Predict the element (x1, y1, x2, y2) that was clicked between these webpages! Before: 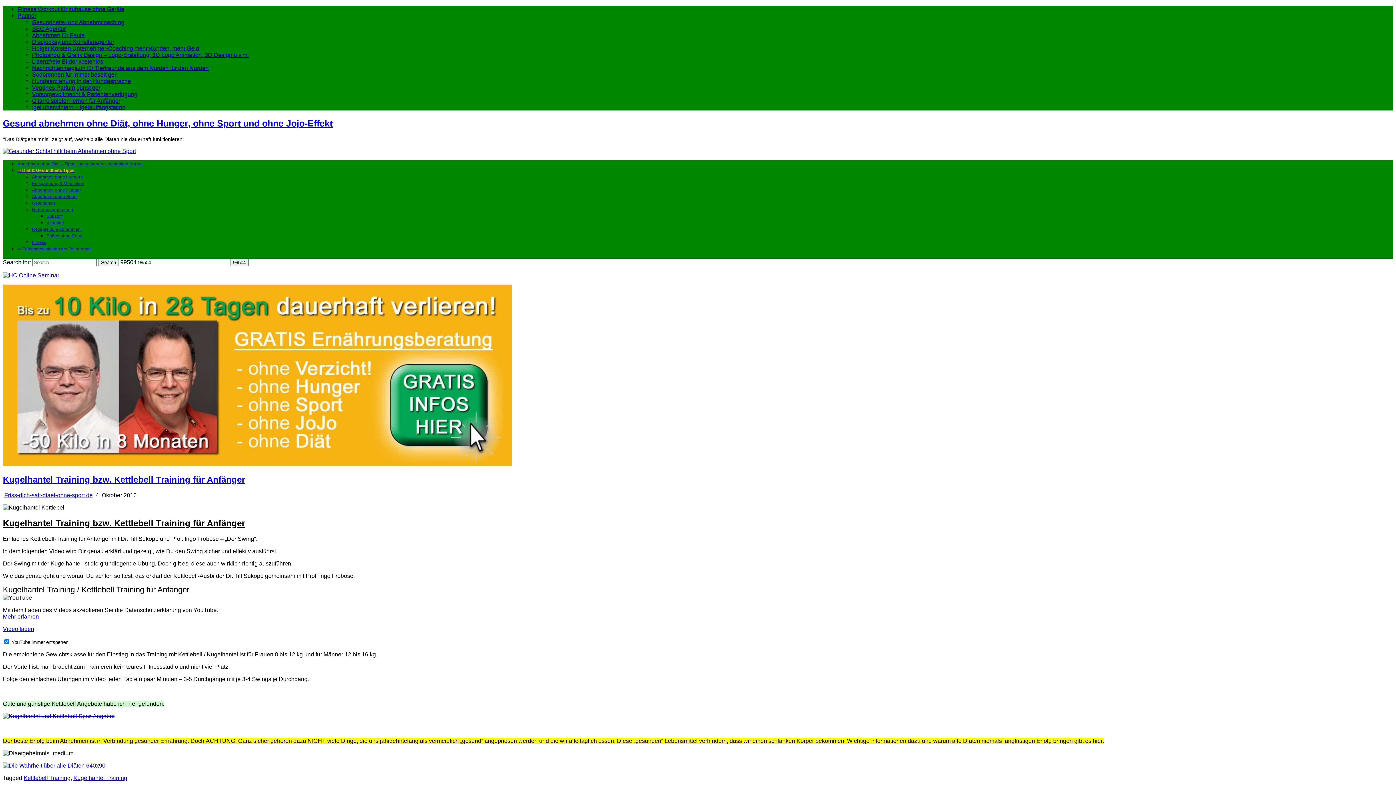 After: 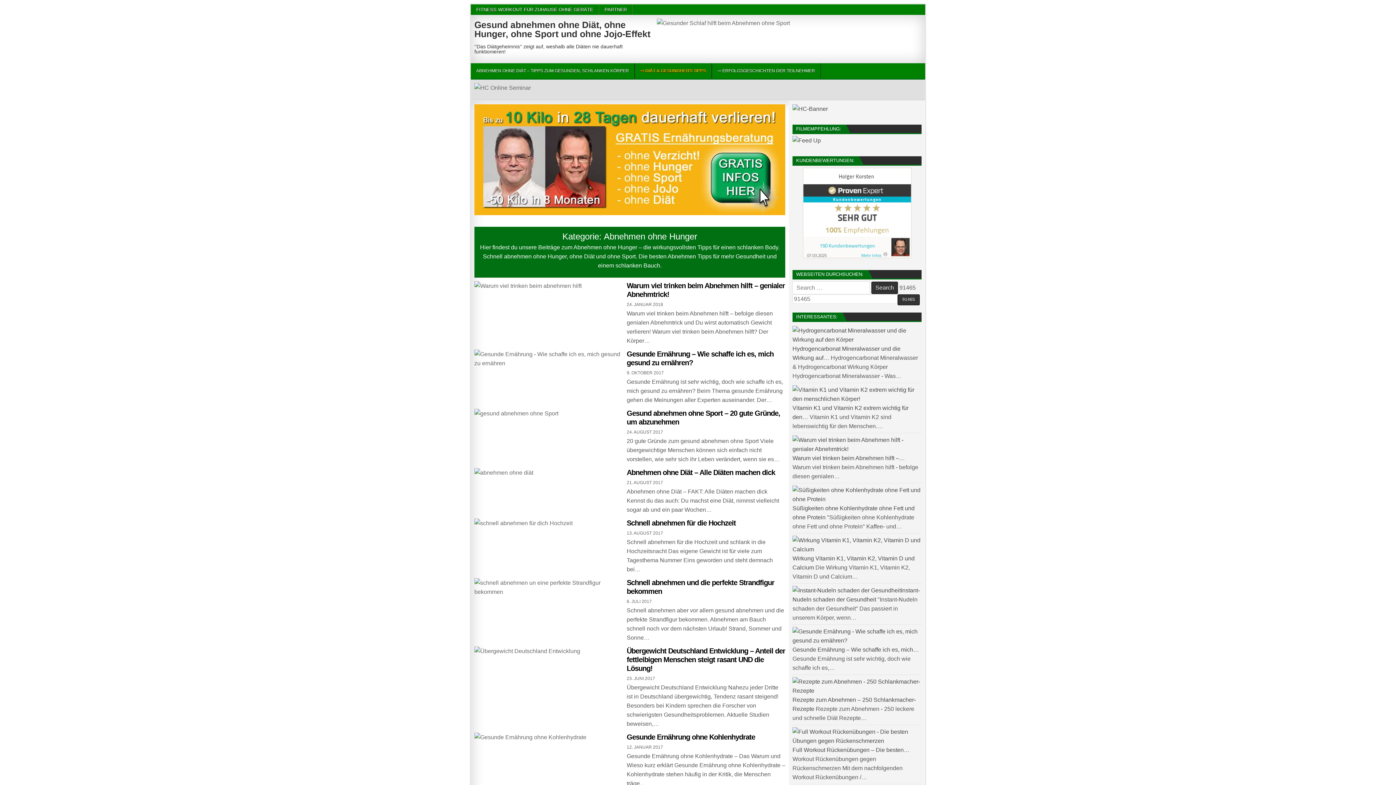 Action: label: Abnehmen ohne Hunger bbox: (32, 187, 81, 192)